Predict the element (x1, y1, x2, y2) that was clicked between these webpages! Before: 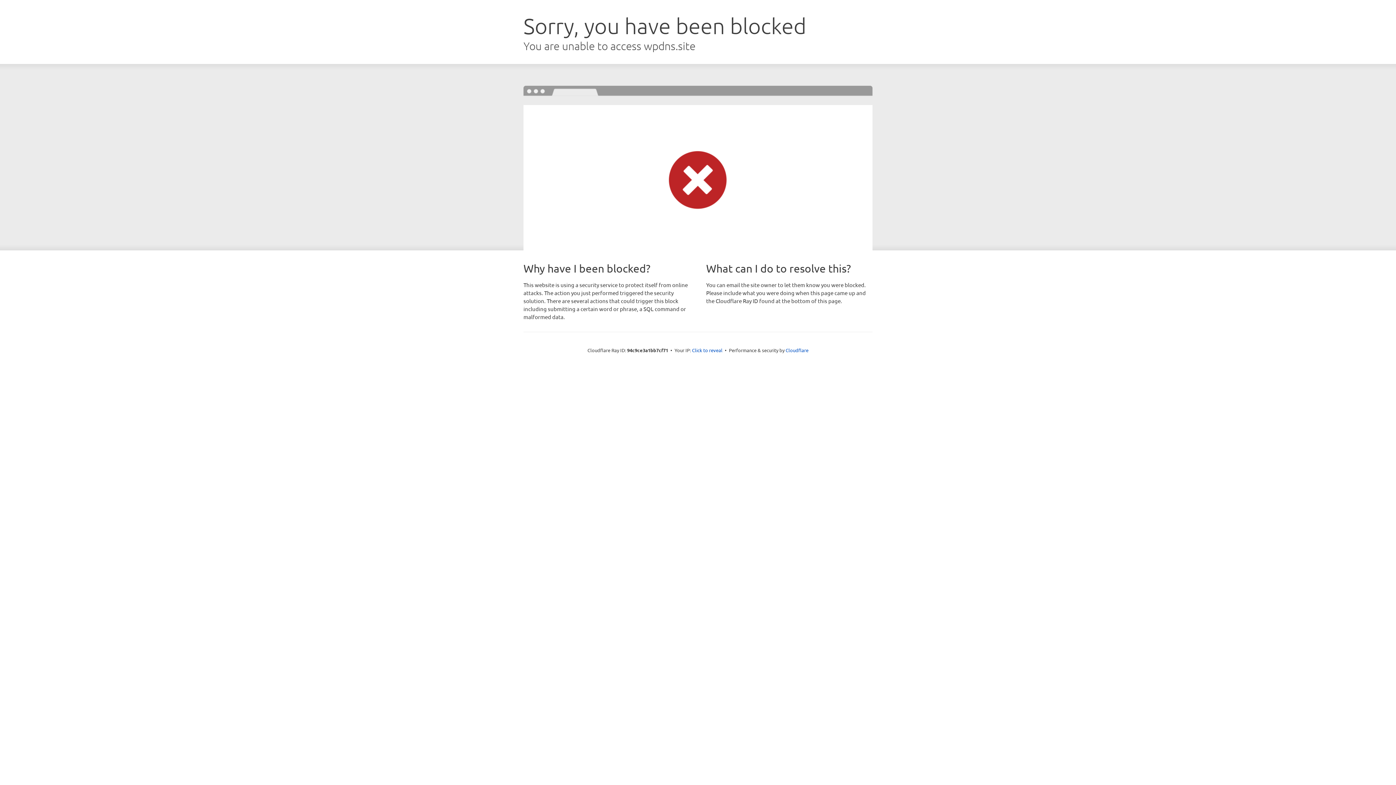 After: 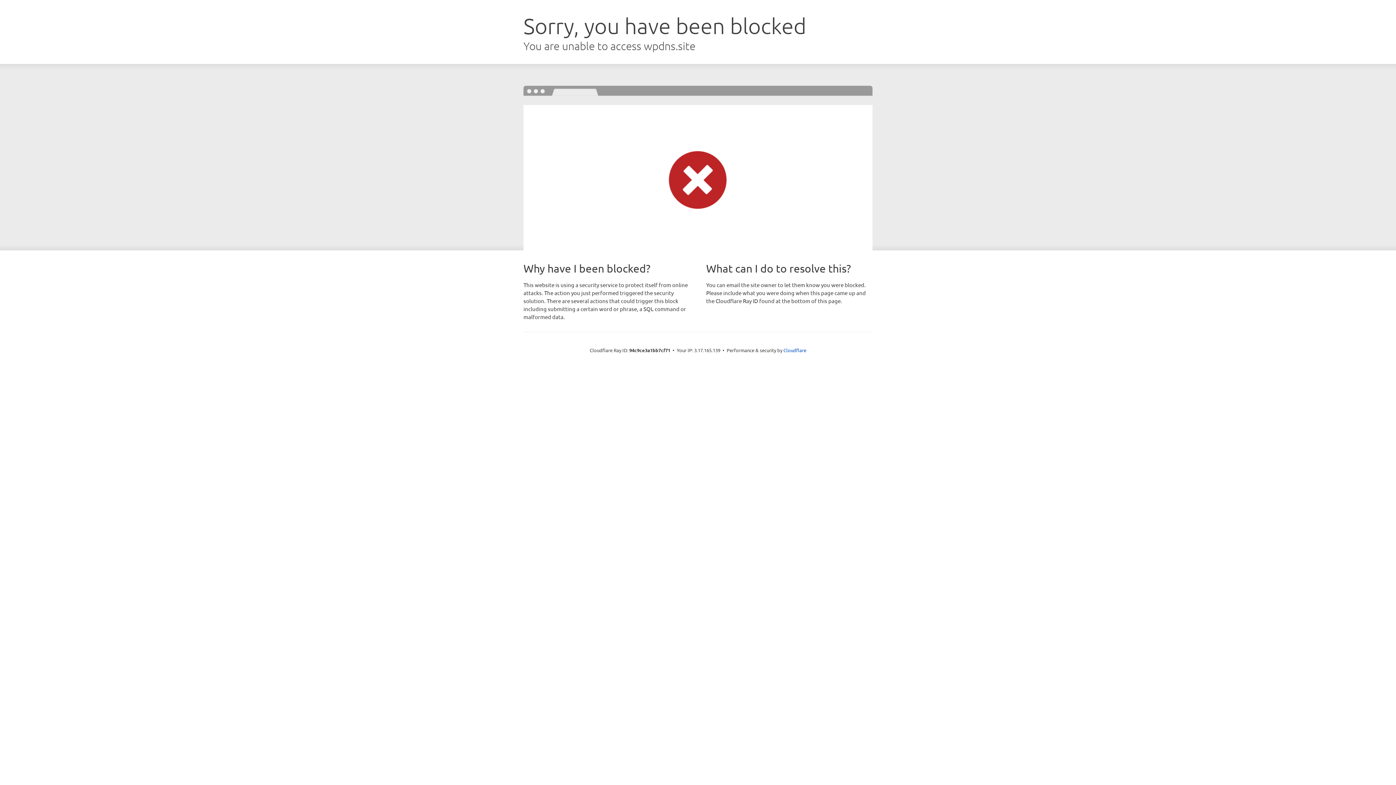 Action: label: Click to reveal bbox: (692, 346, 722, 353)